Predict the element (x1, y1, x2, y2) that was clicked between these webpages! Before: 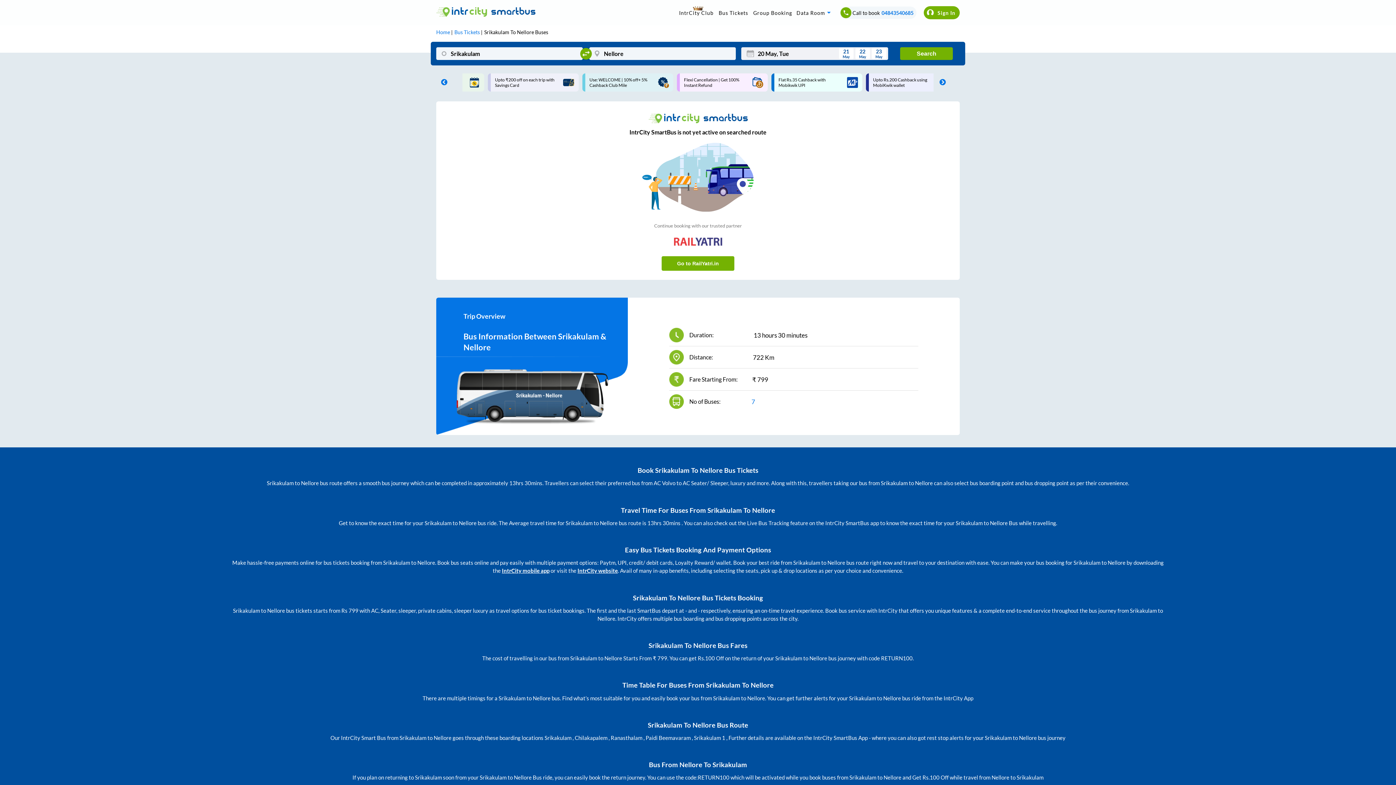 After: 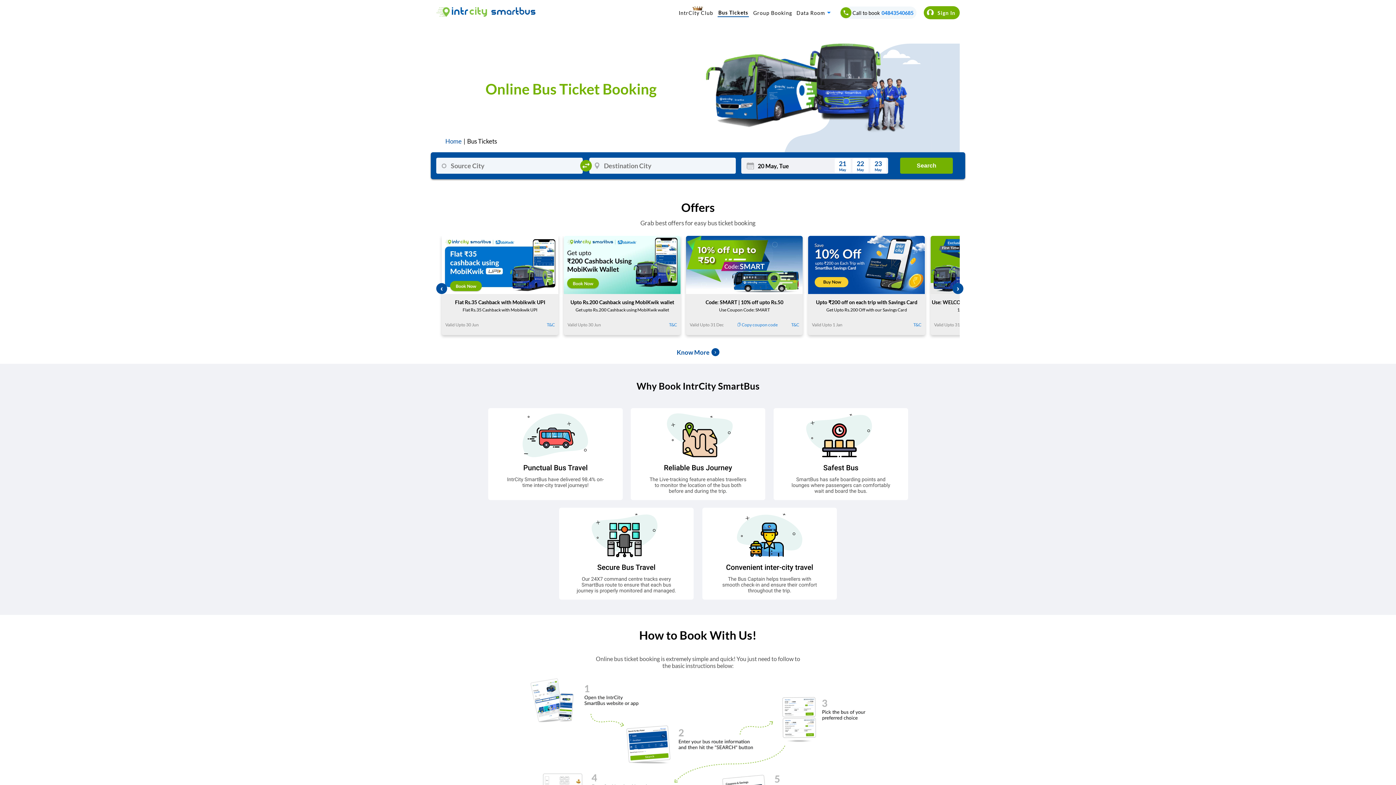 Action: label: Bus Tickets bbox: (454, 29, 480, 35)